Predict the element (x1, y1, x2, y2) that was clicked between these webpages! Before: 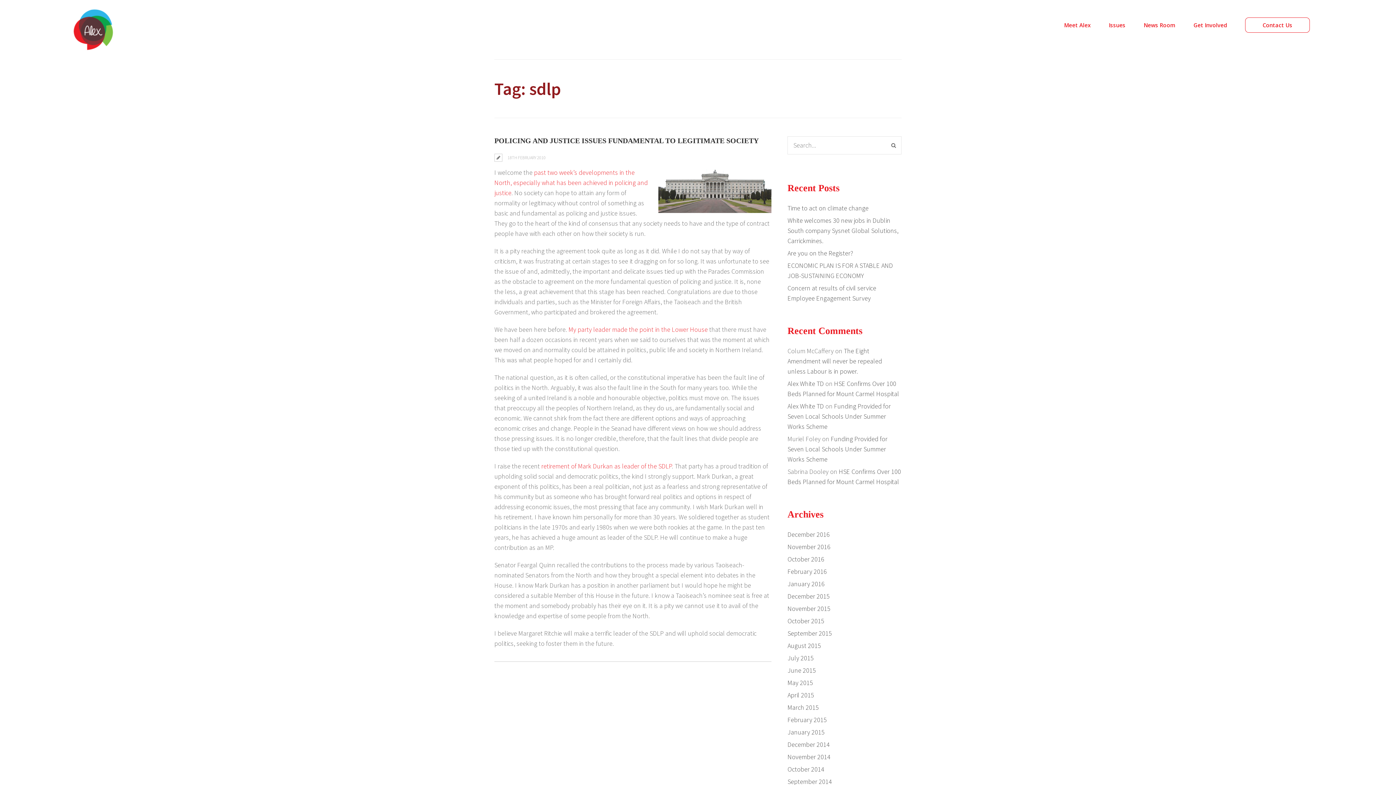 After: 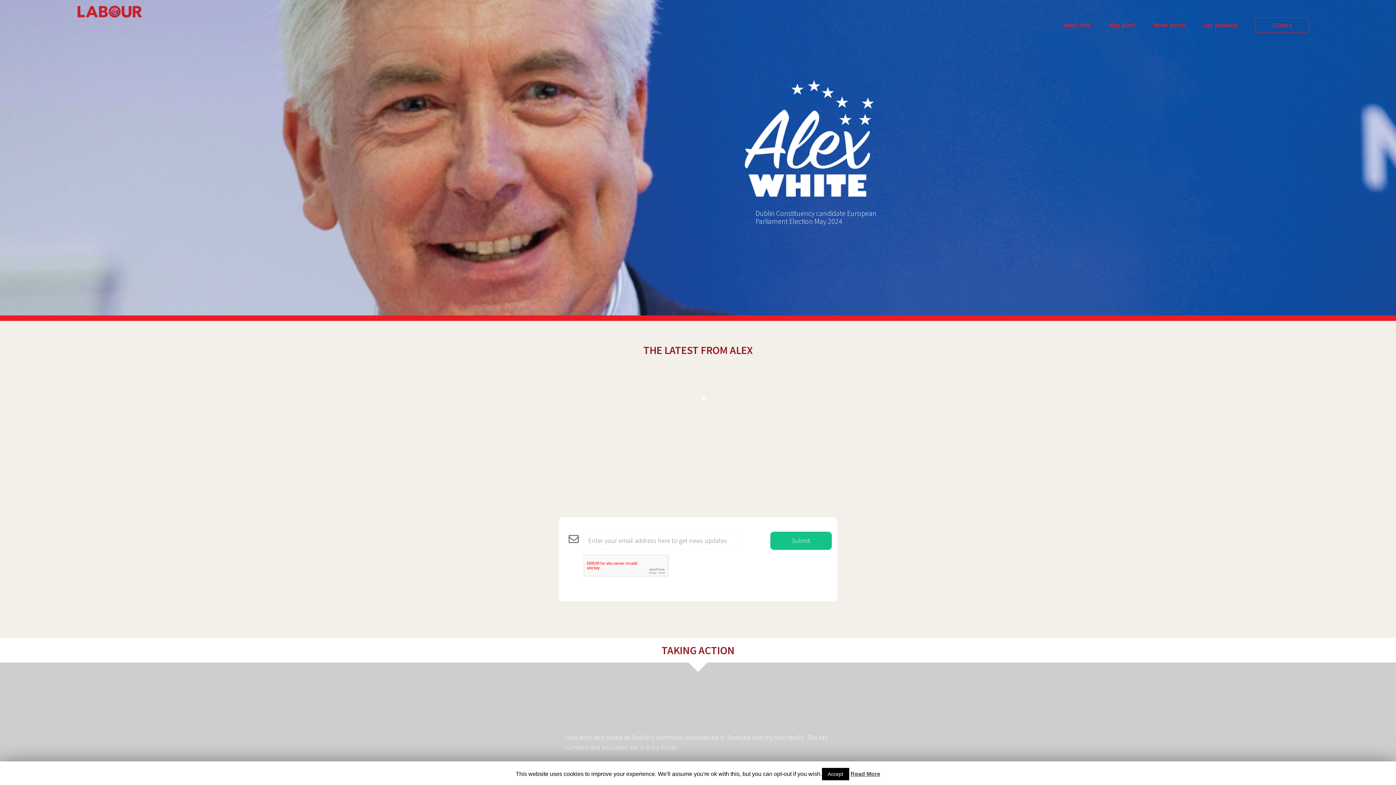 Action: bbox: (787, 379, 824, 388) label: Alex White TD